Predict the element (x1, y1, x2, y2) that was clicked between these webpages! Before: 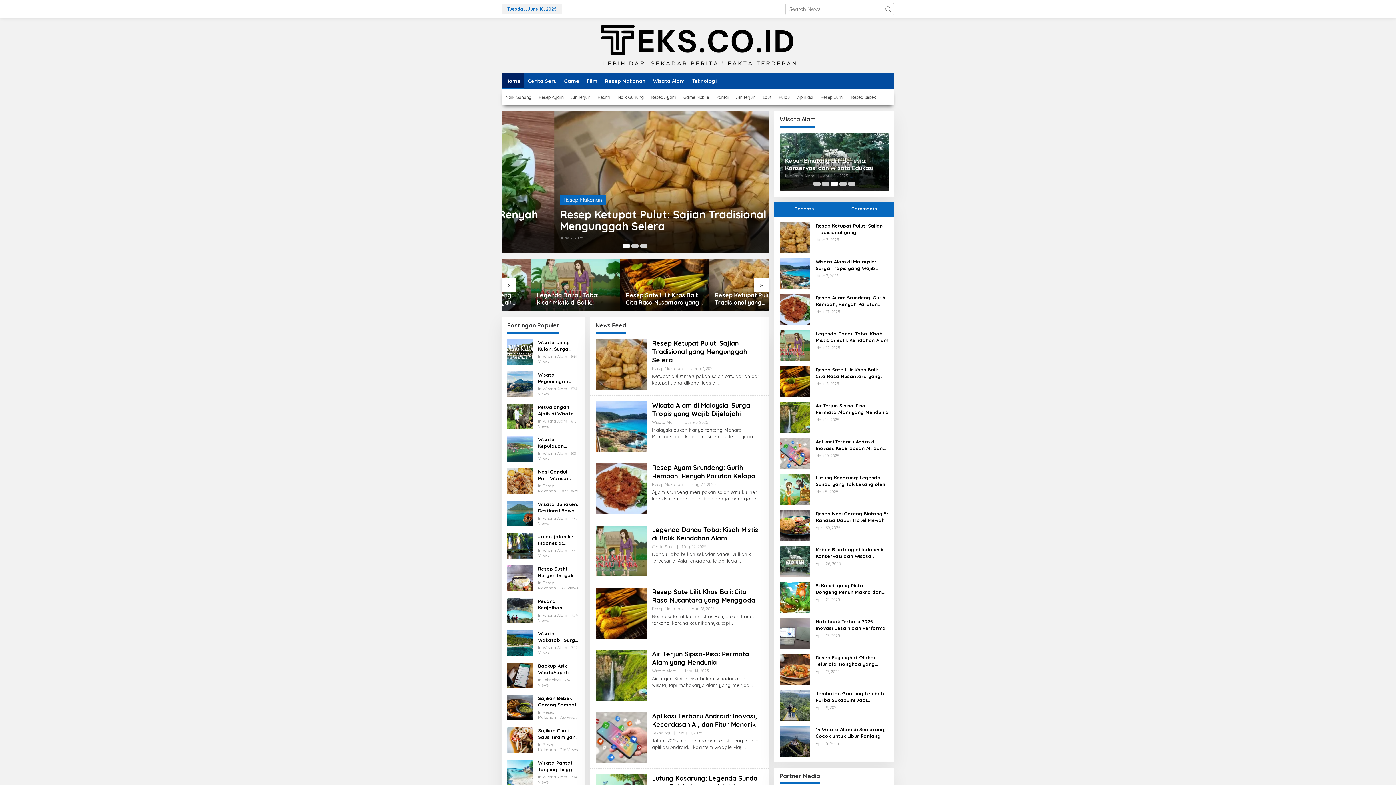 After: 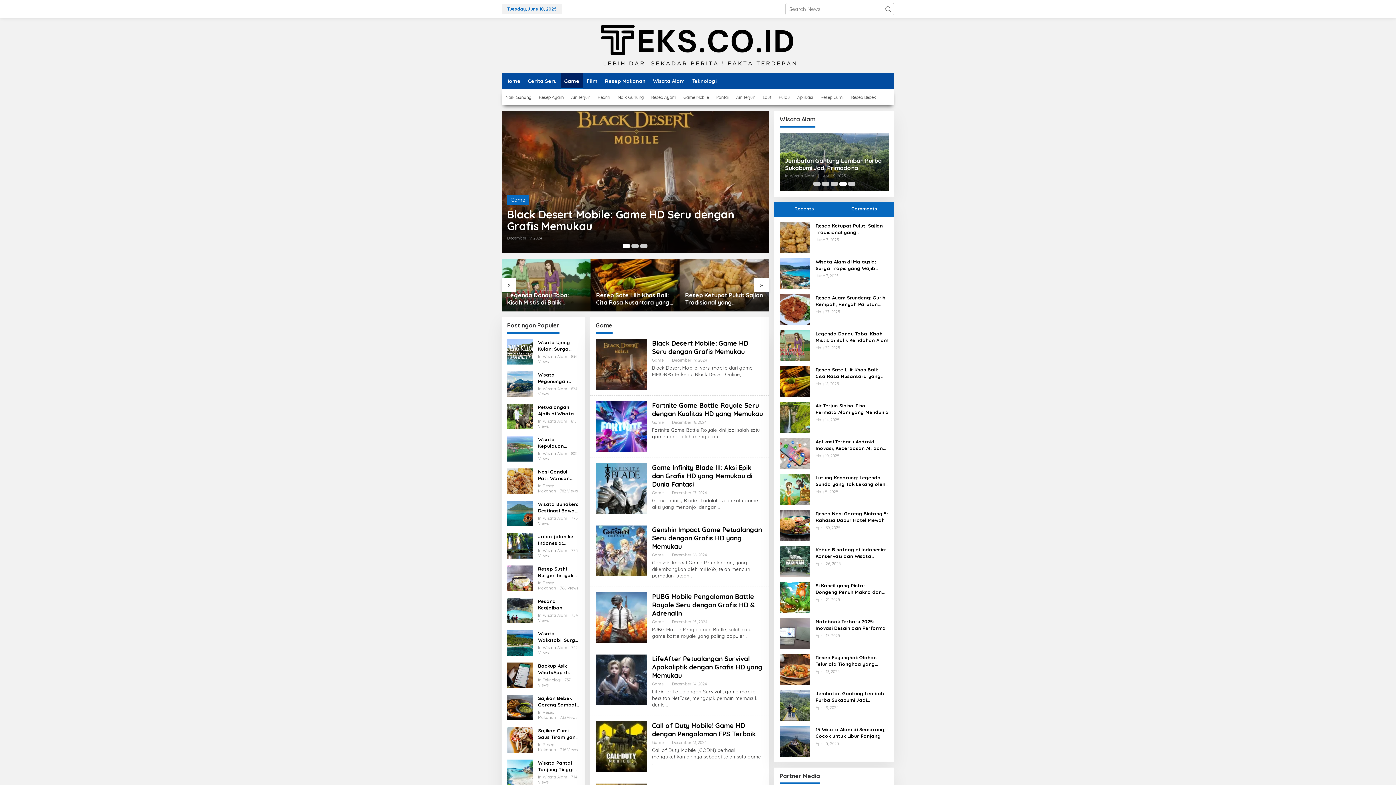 Action: label: Game bbox: (560, 72, 583, 89)